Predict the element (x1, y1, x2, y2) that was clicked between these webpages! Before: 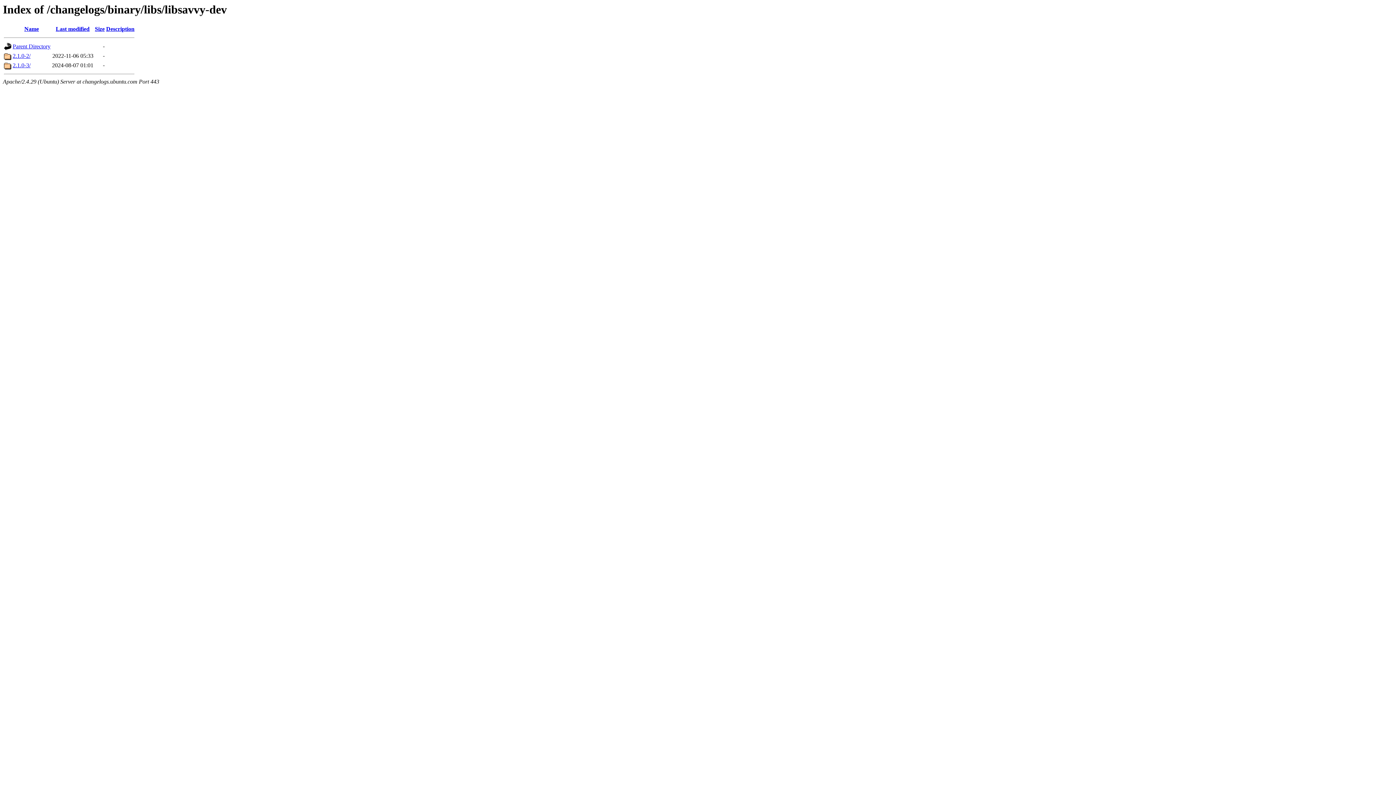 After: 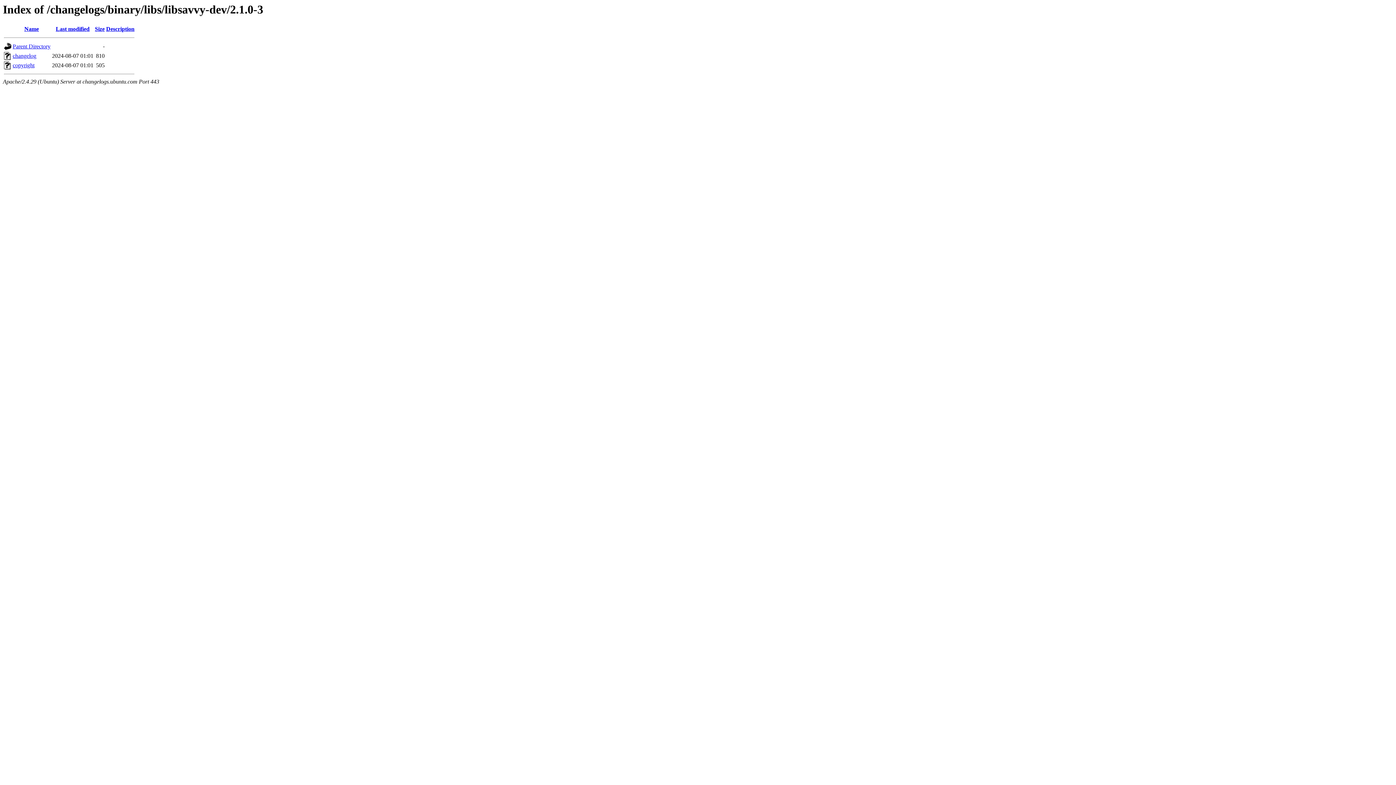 Action: bbox: (12, 62, 30, 68) label: 2.1.0-3/